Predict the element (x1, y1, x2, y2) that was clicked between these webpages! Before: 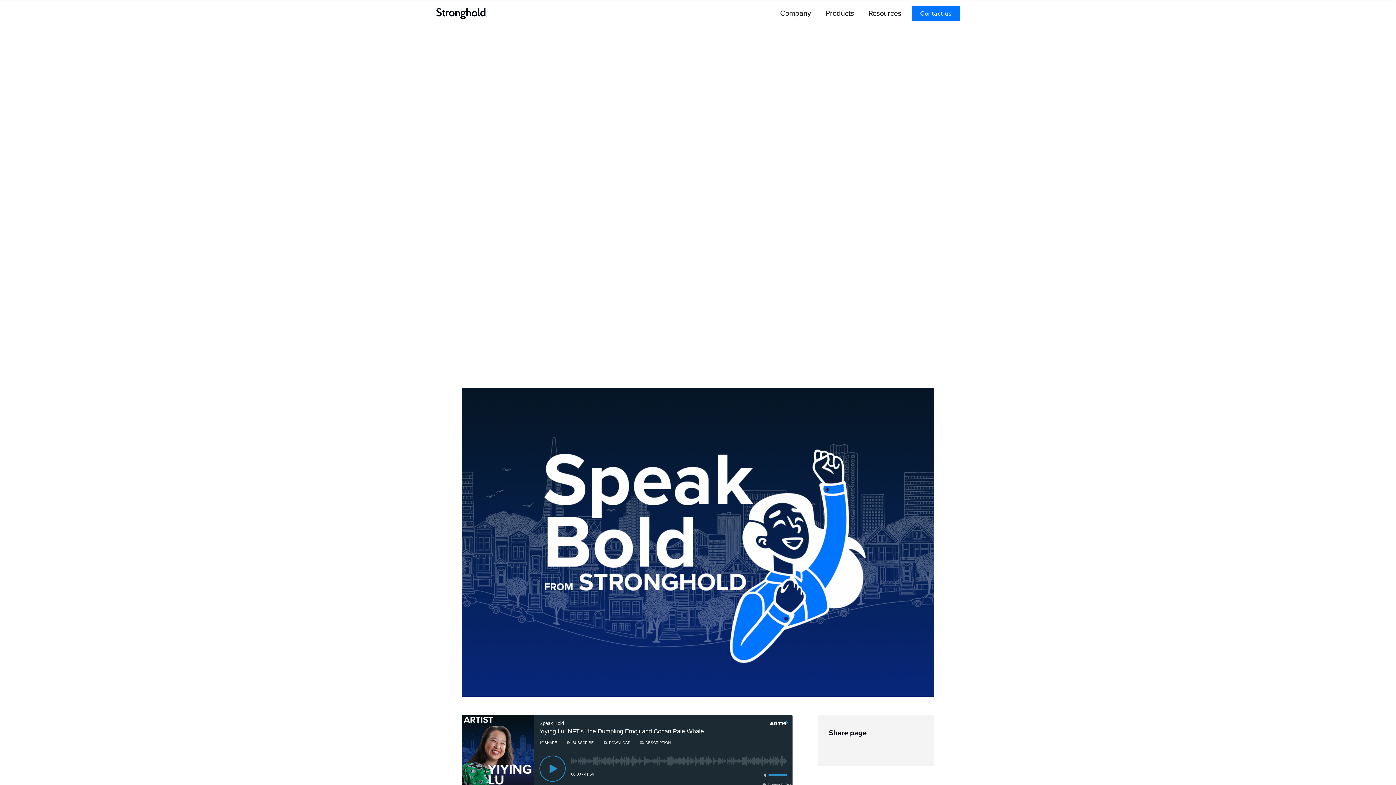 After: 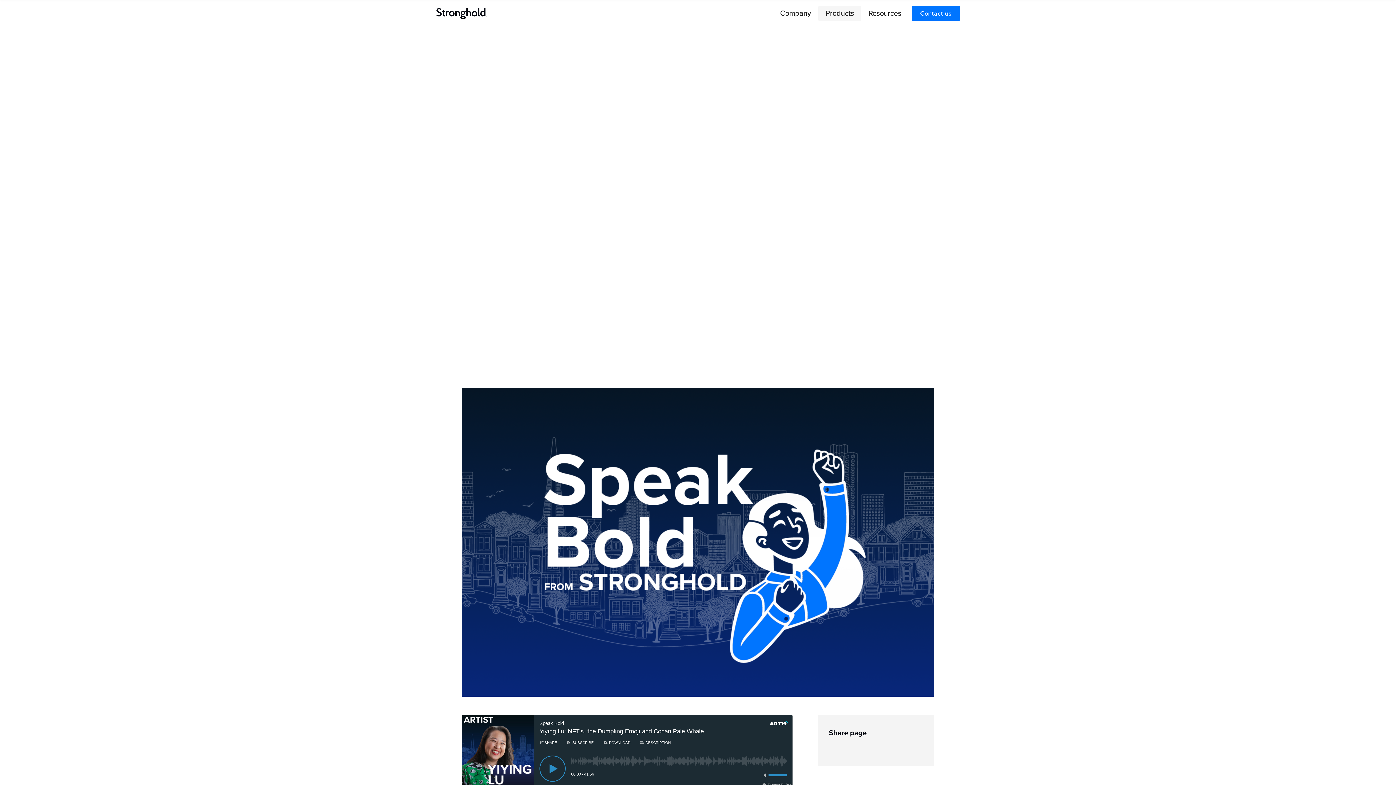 Action: bbox: (818, 8, 861, 18) label: Products